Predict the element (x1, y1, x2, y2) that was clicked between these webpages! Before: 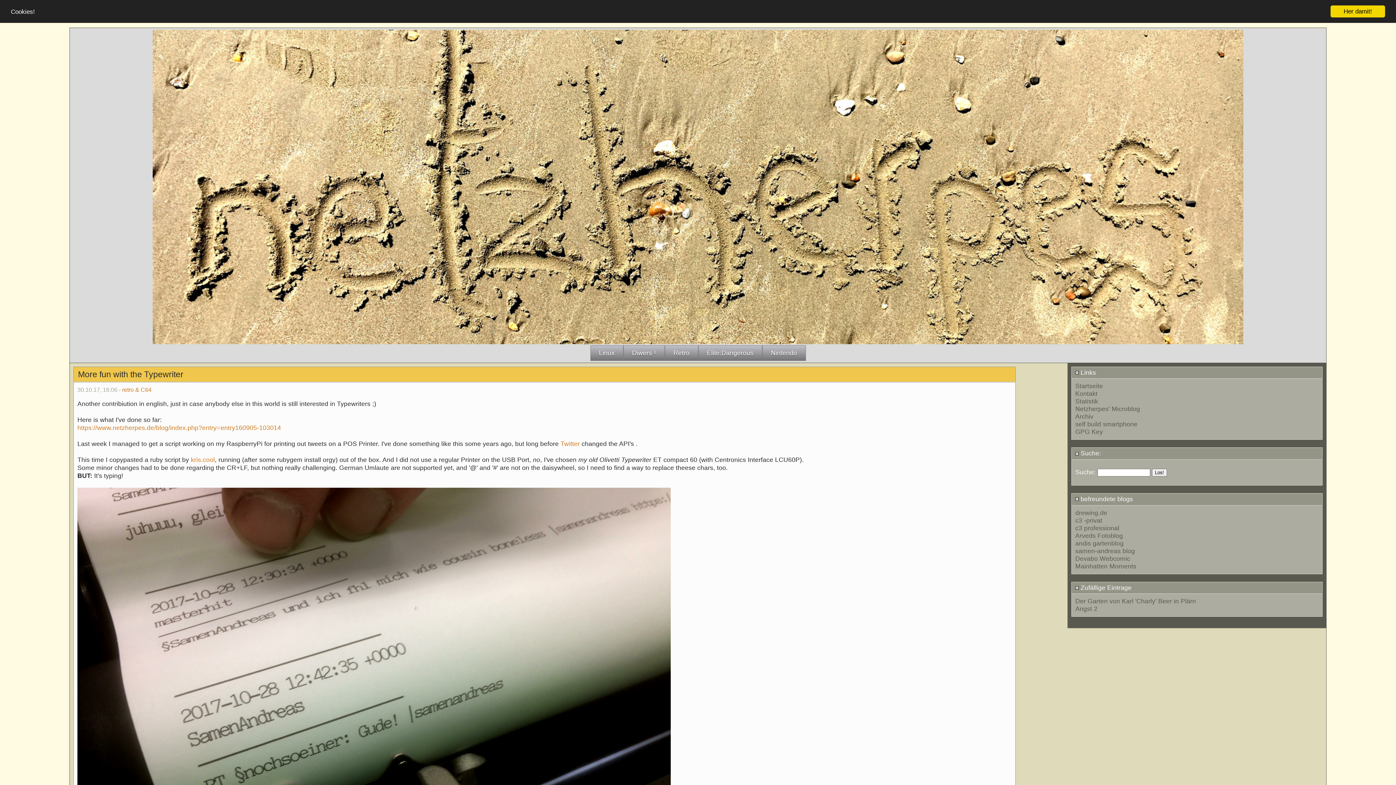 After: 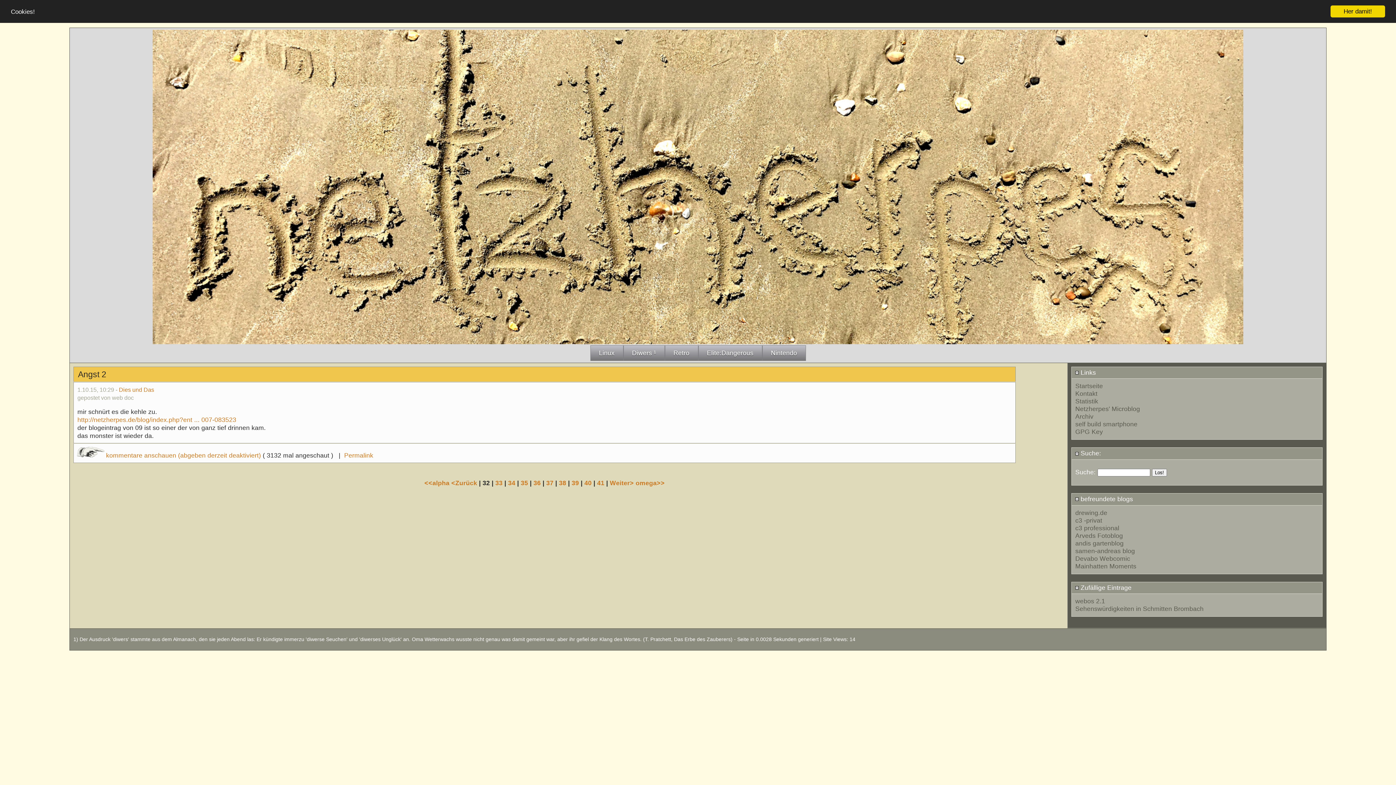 Action: bbox: (1075, 605, 1097, 612) label: Angst 2